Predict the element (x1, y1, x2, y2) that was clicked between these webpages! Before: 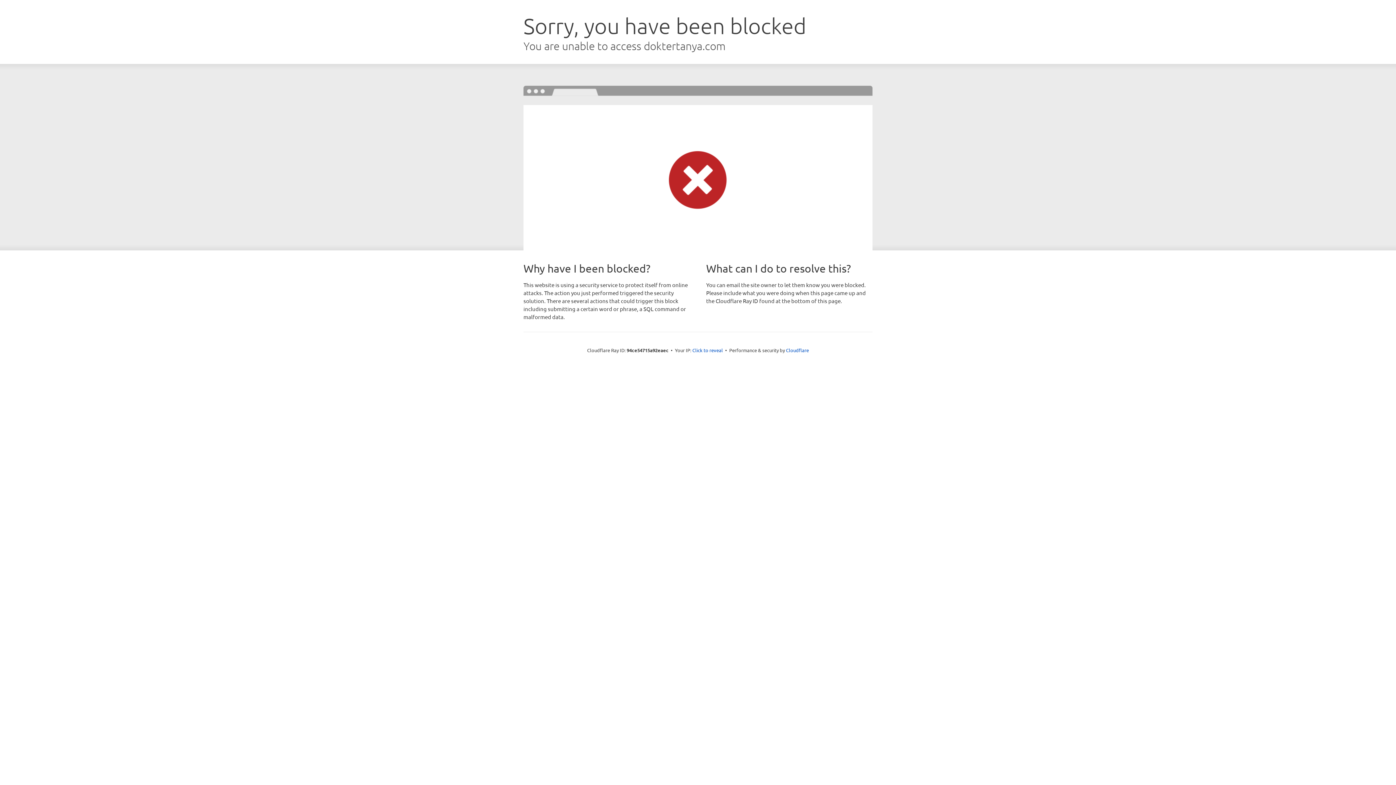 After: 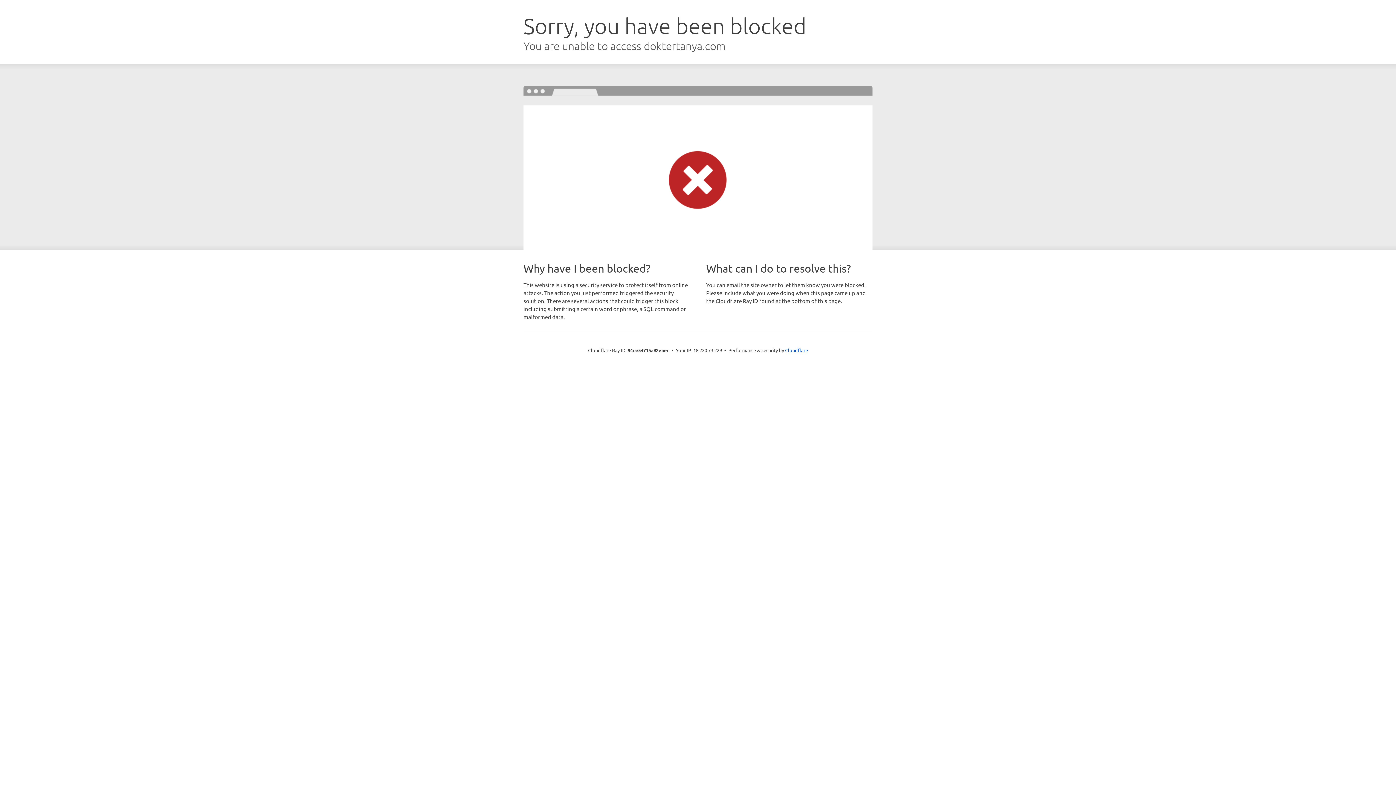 Action: label: Click to reveal bbox: (692, 346, 723, 353)